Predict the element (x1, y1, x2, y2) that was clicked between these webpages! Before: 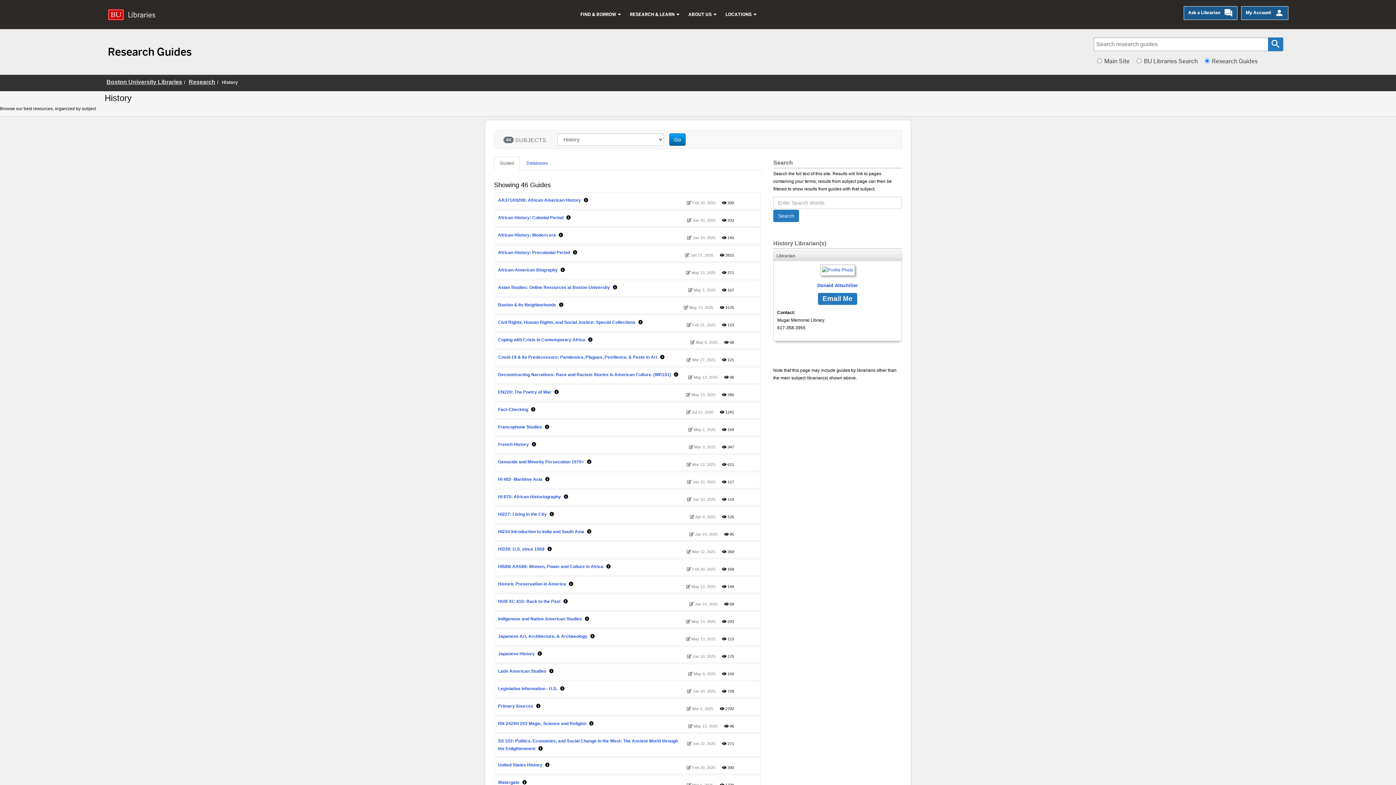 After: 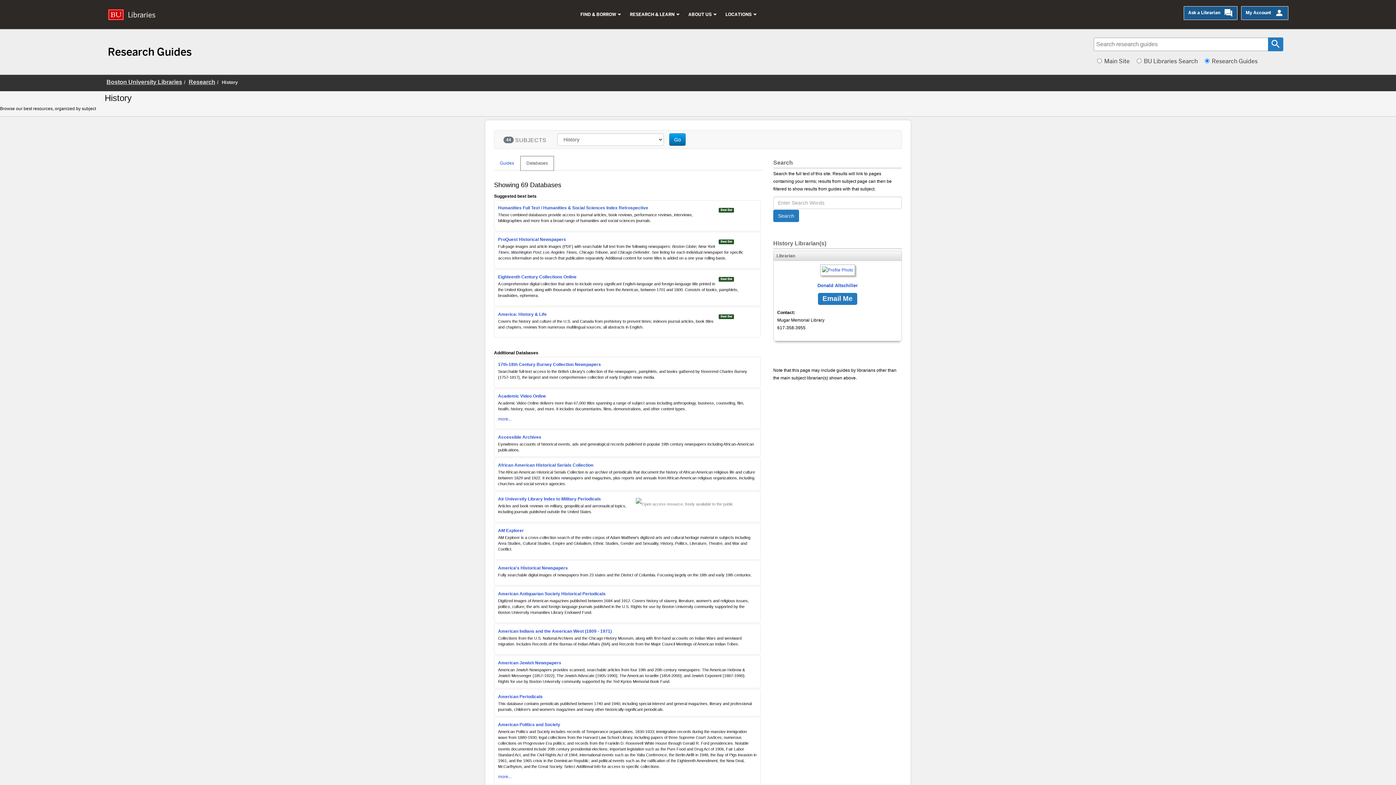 Action: label: Databases bbox: (520, 156, 553, 170)